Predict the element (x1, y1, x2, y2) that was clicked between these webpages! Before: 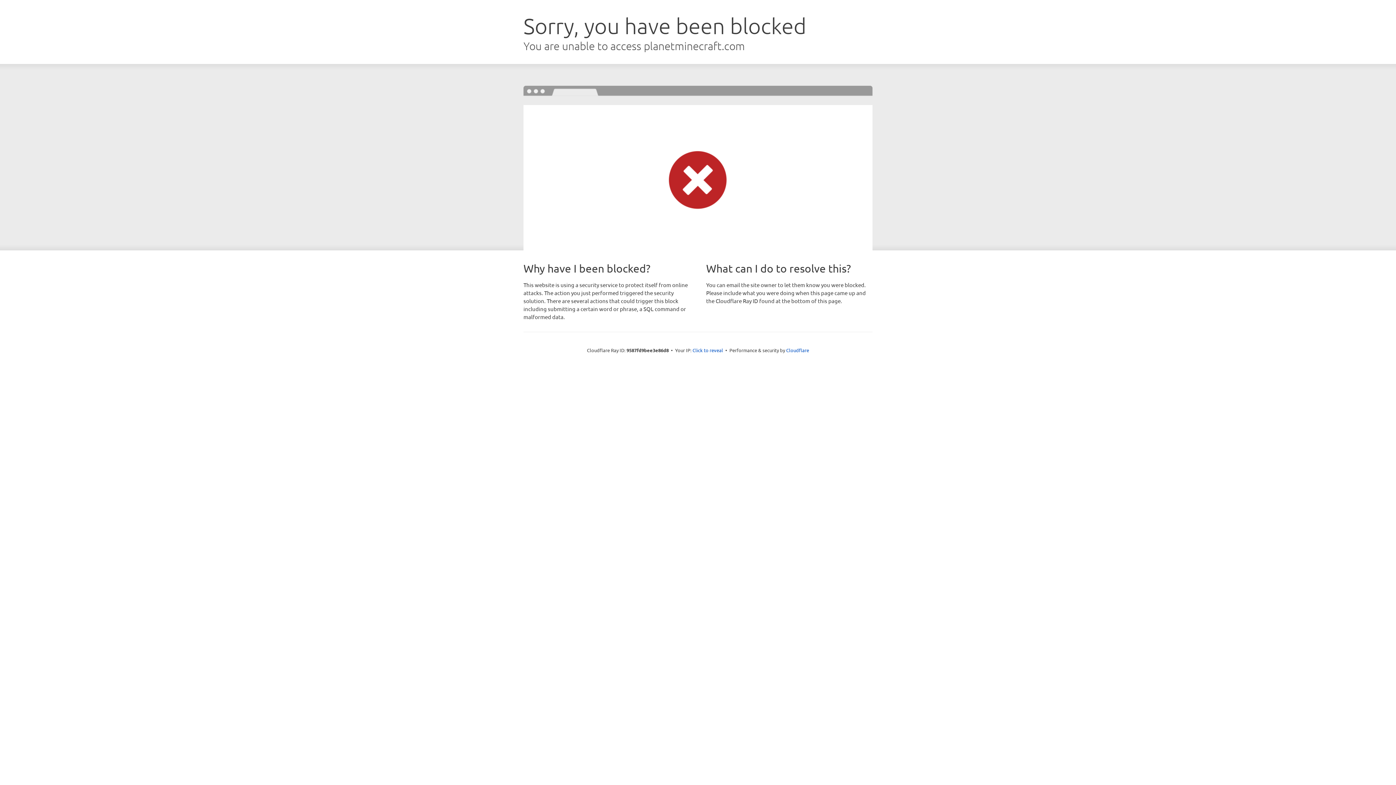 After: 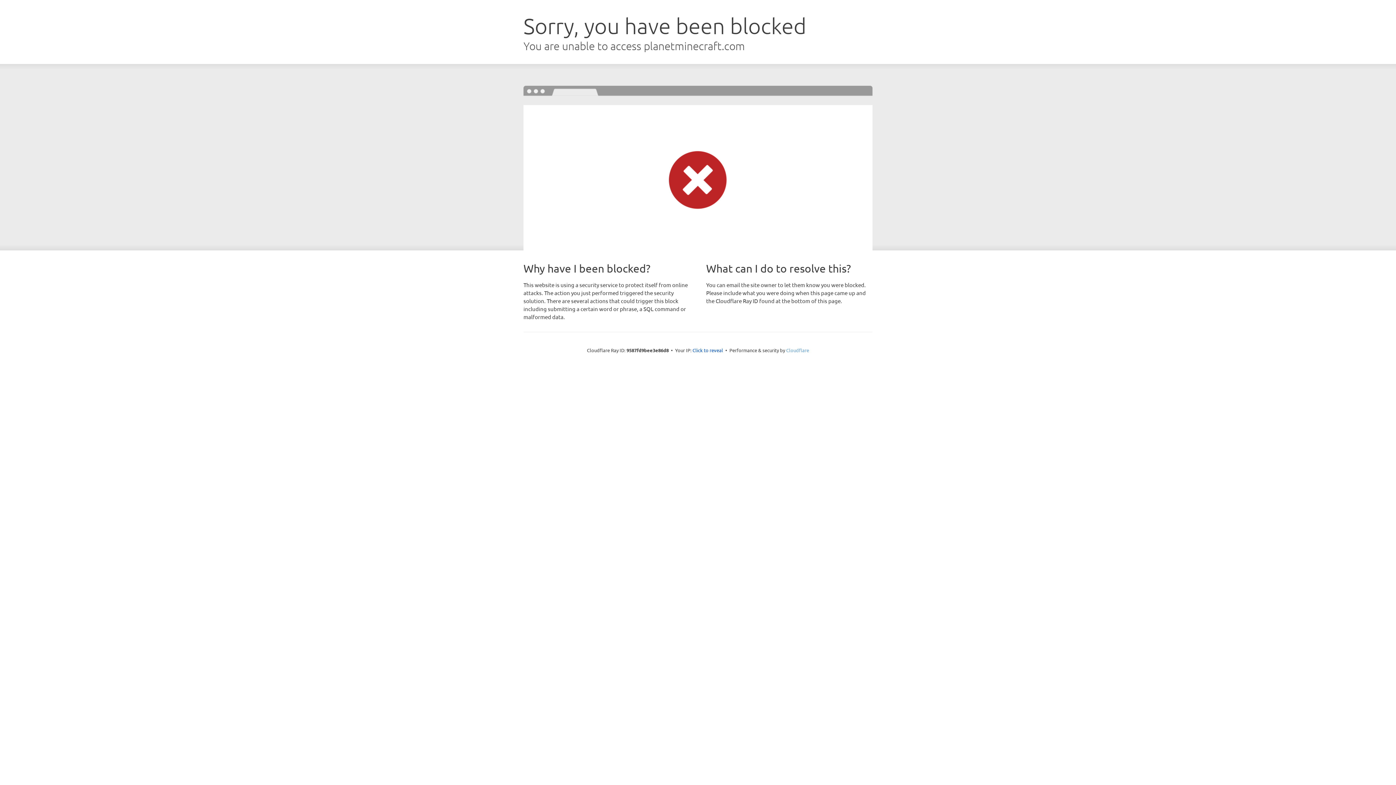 Action: label: Cloudflare bbox: (786, 347, 809, 353)